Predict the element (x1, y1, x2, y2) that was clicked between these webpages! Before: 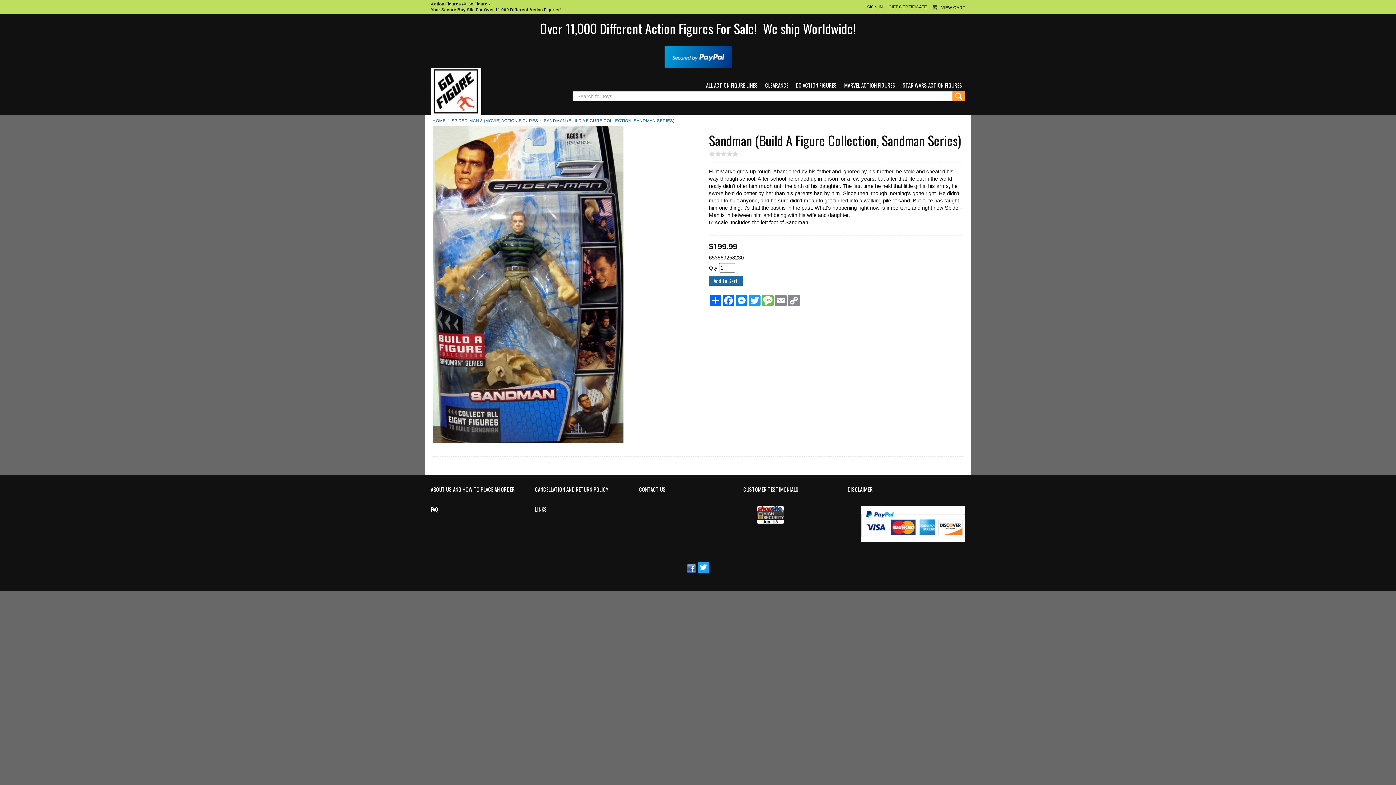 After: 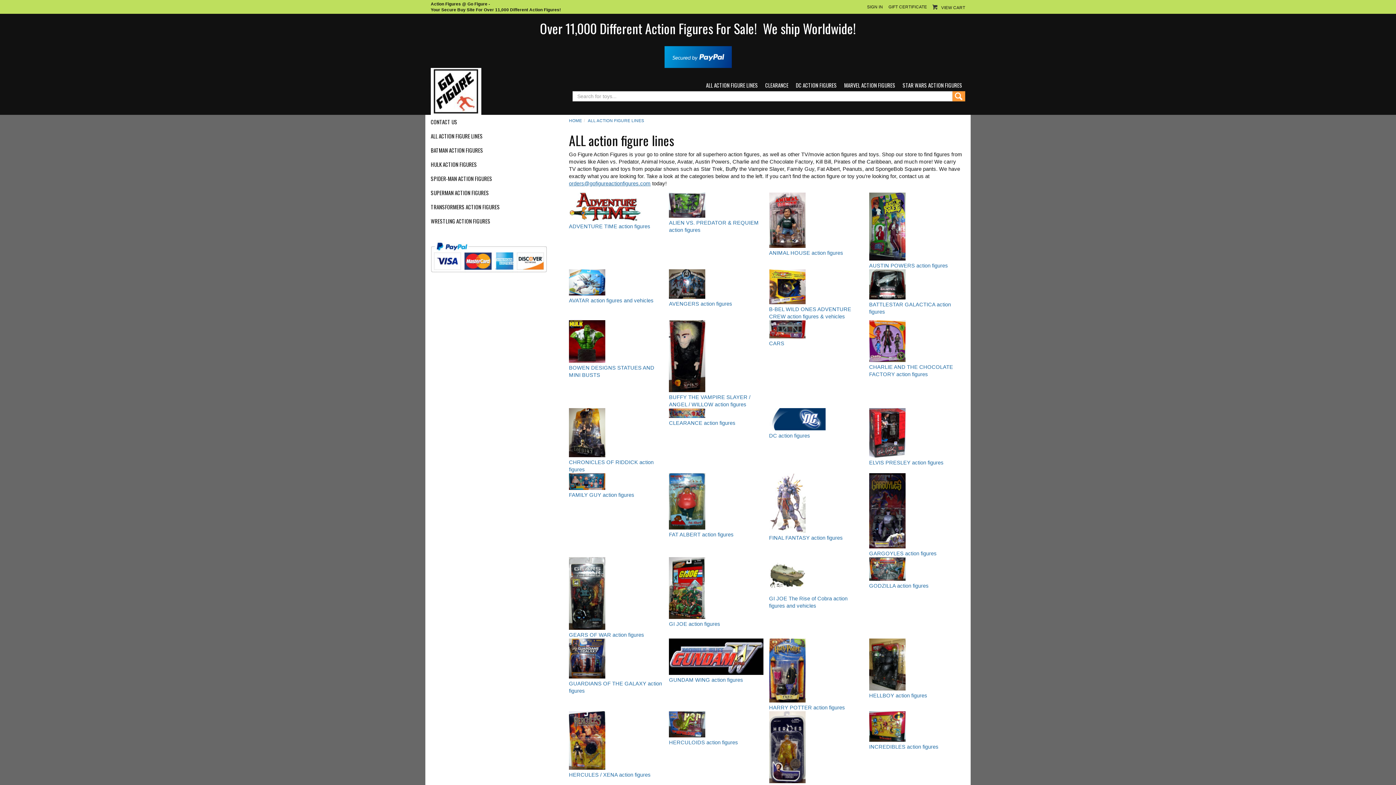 Action: bbox: (703, 79, 761, 91) label: ALL ACTION FIGURE LINES